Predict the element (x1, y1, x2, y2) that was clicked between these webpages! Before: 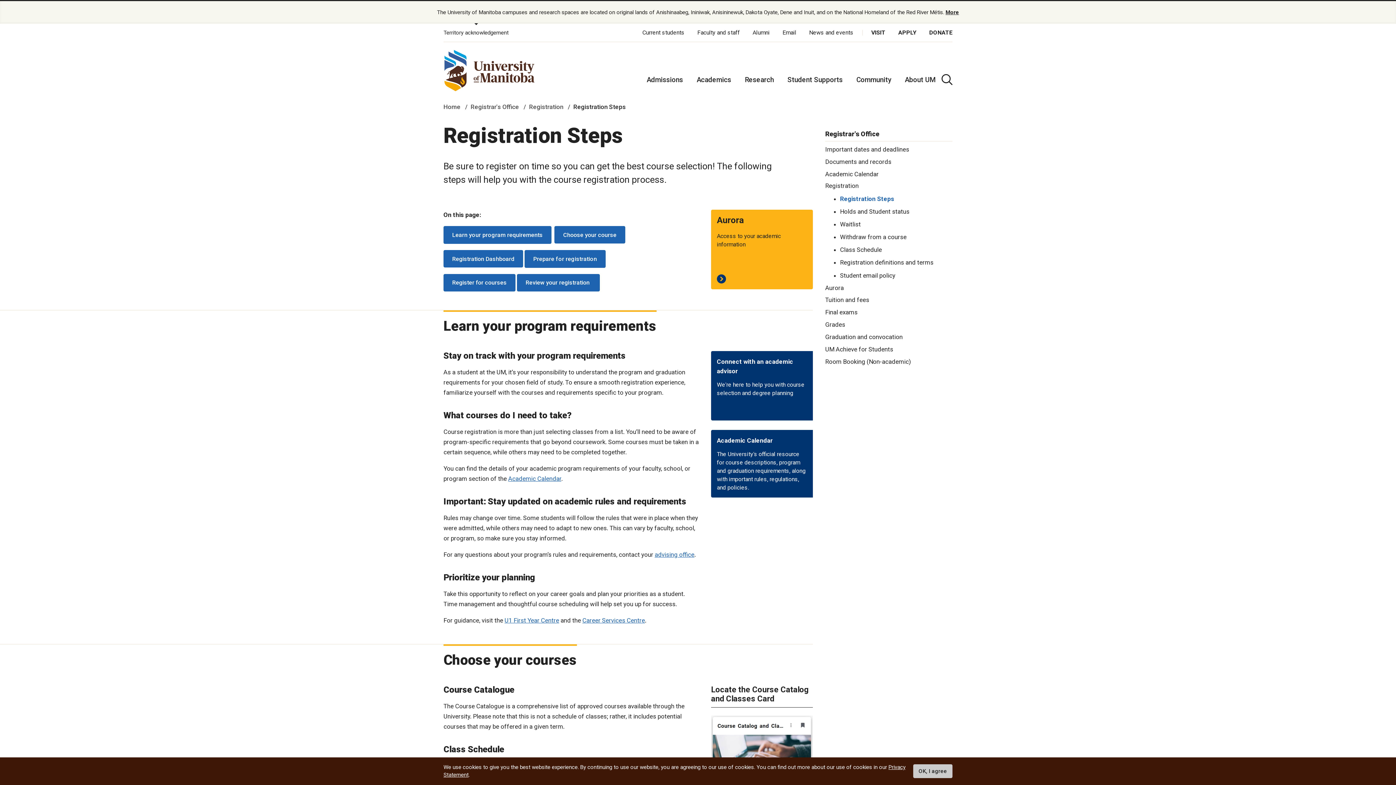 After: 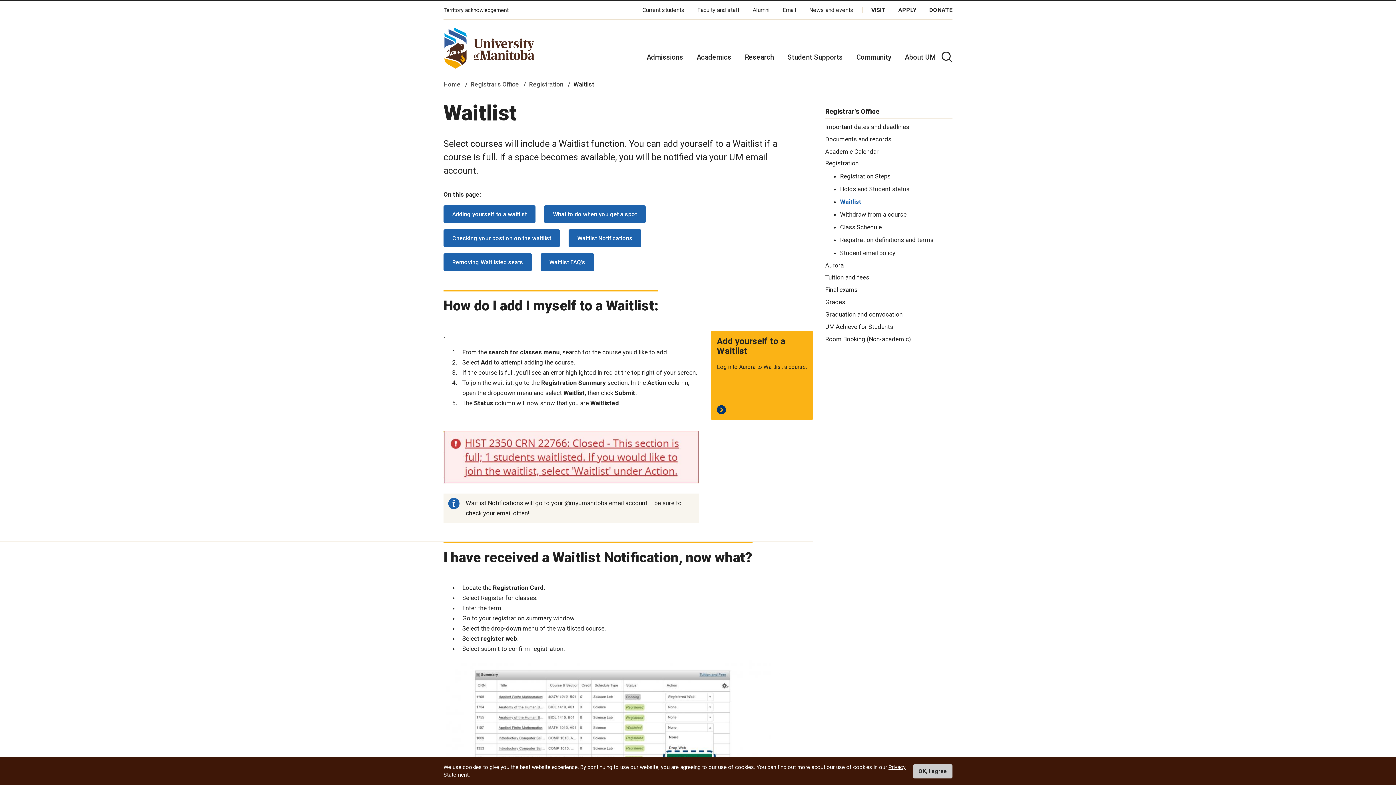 Action: bbox: (840, 220, 952, 228) label: Waitlist